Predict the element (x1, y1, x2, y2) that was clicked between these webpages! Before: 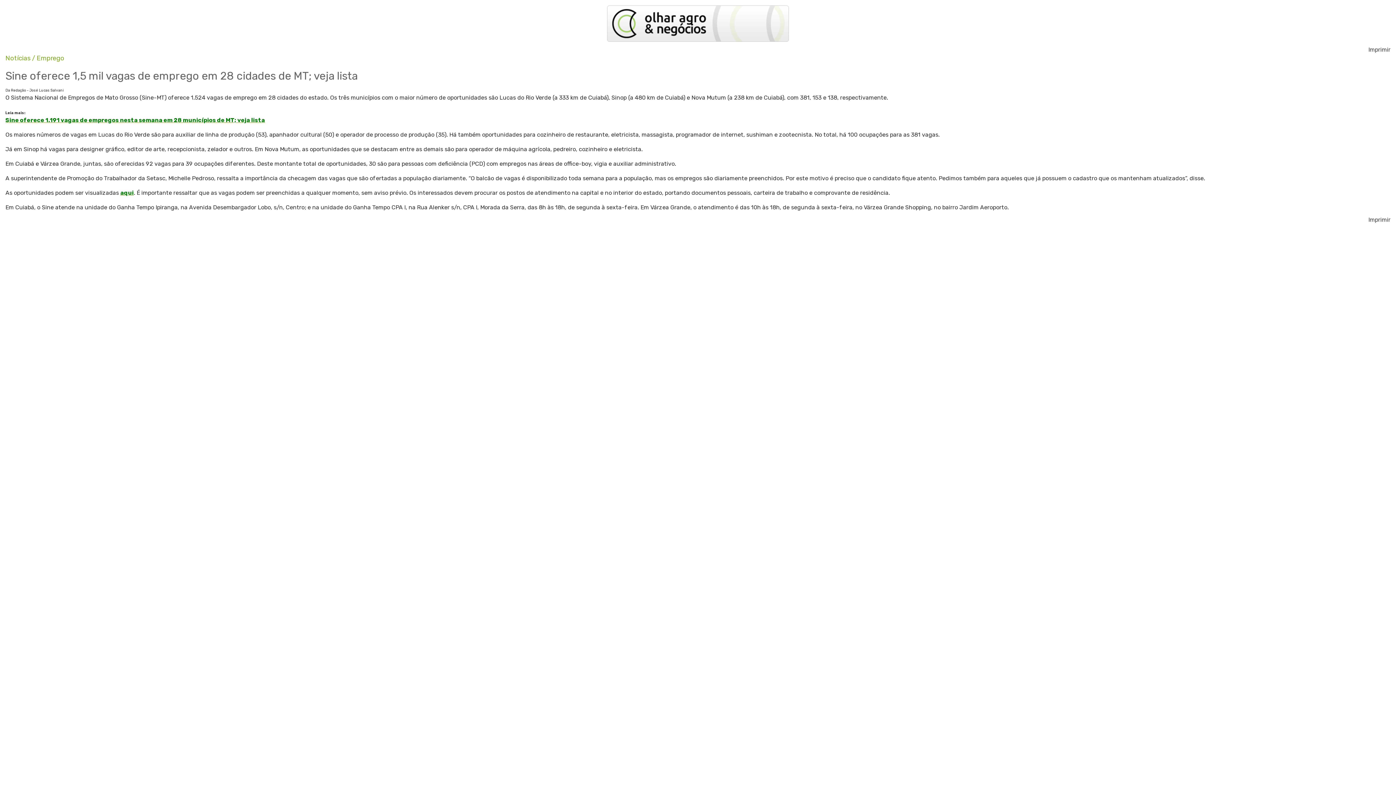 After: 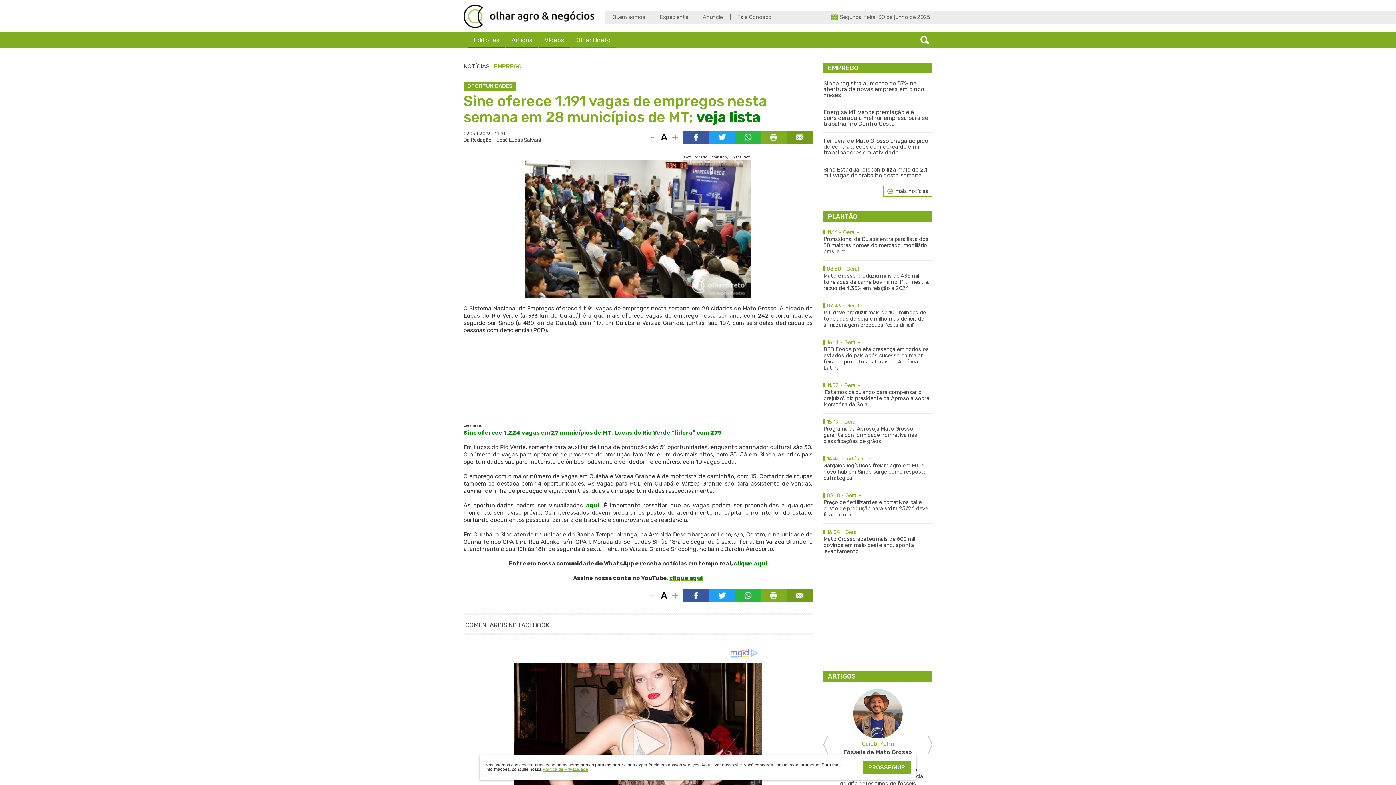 Action: bbox: (5, 116, 265, 123) label: Sine oferece 1.191 vagas de empregos nesta semana em 28 municípios de MT; veja lista